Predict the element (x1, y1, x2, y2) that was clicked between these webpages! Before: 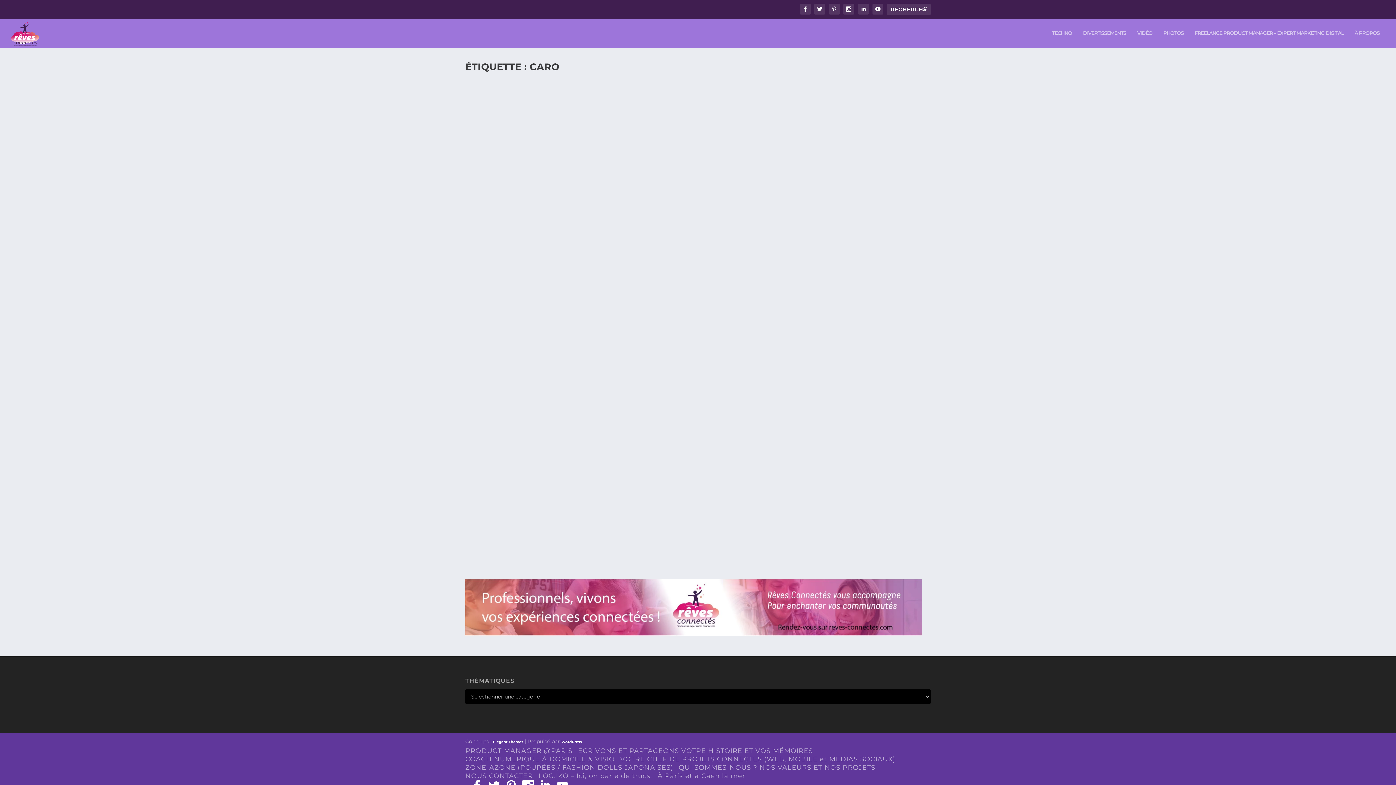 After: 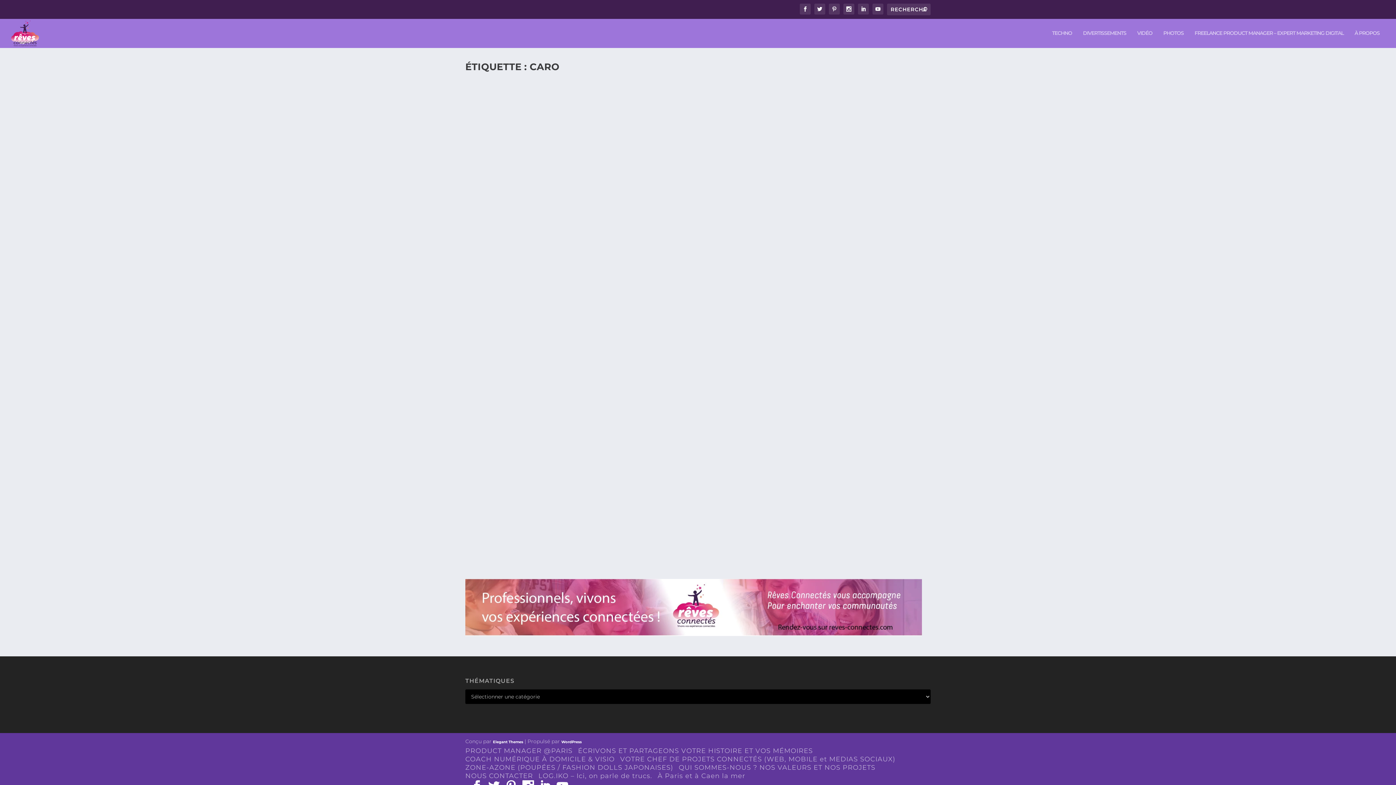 Action: bbox: (465, 77, 709, 223)